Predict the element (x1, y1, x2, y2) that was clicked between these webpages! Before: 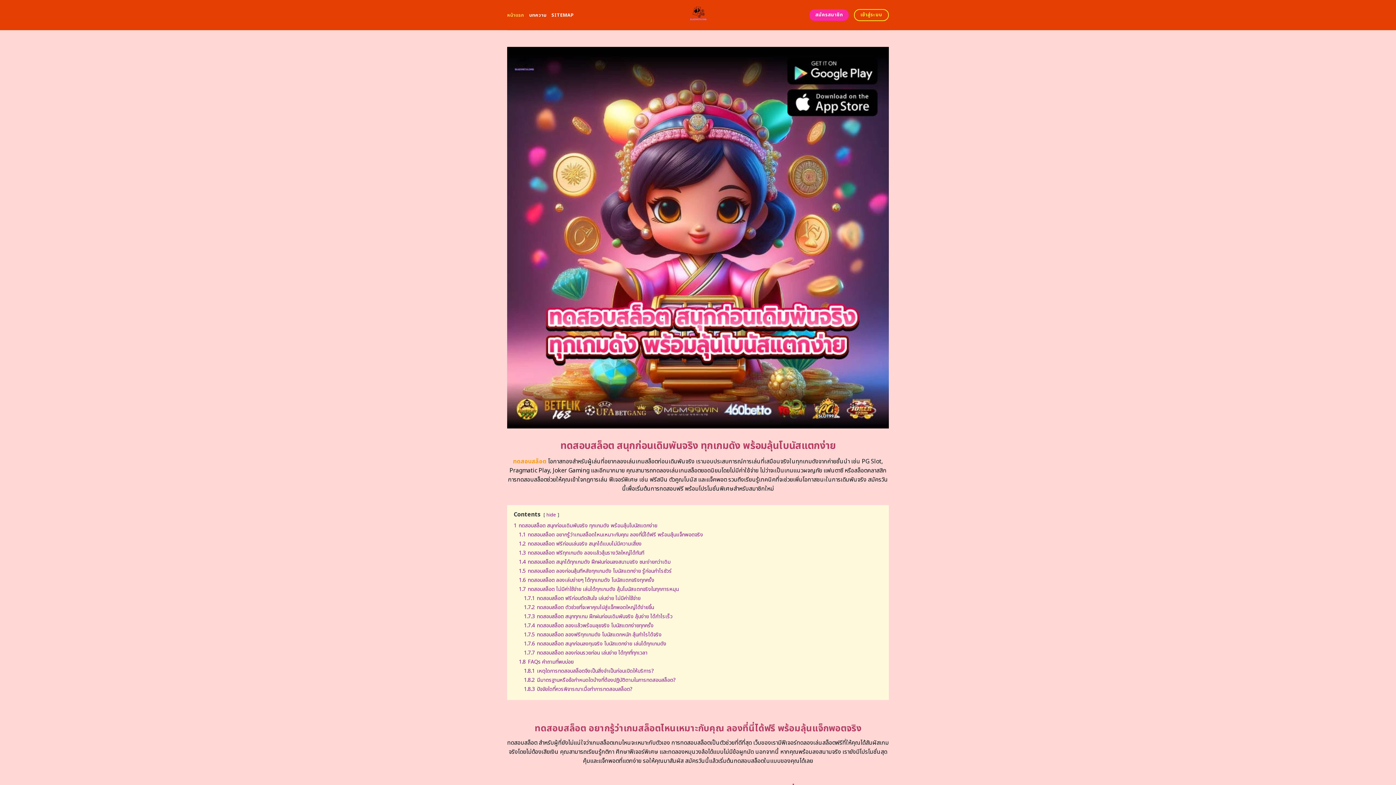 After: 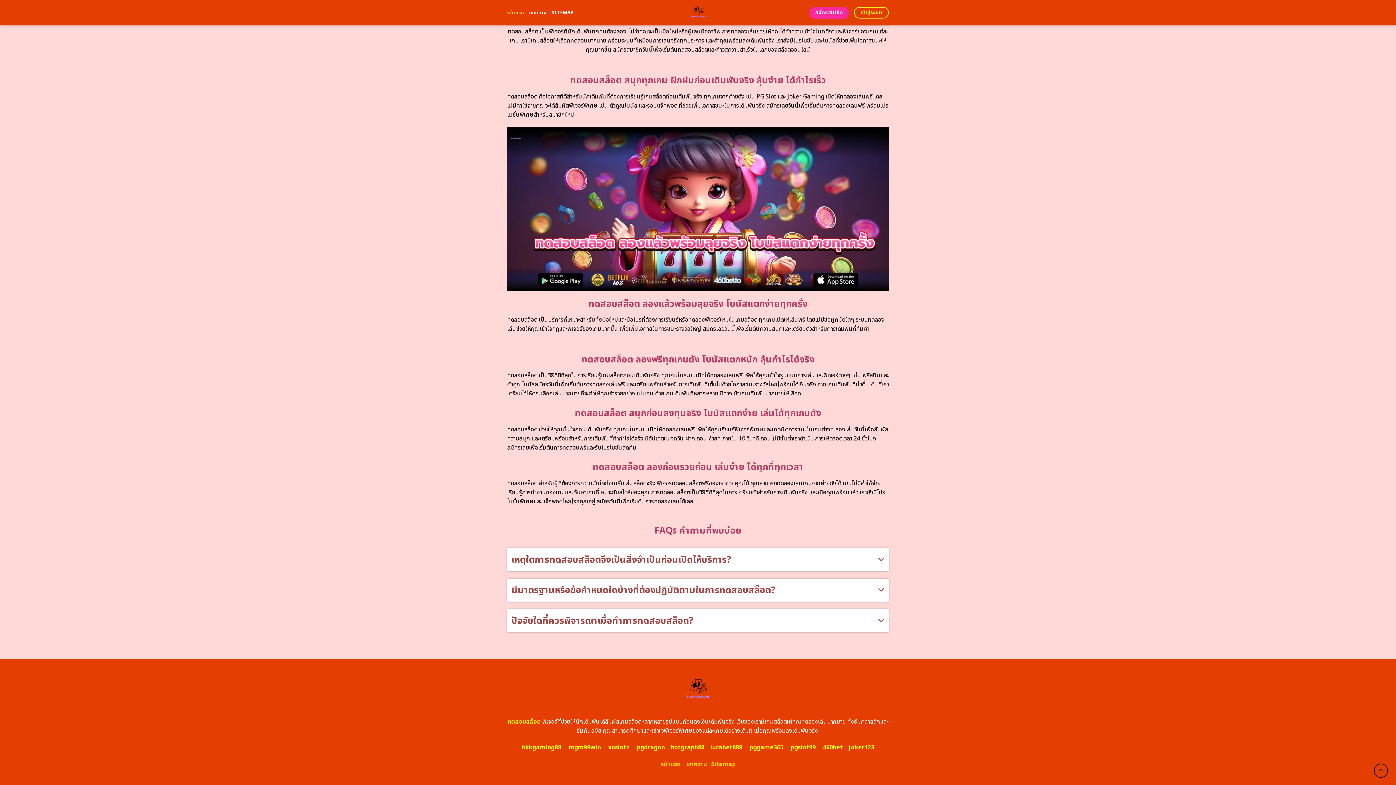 Action: label: 1.8.2 มีมาตรฐานหรือข้อกำหนดใดบ้างที่ต้องปฏิบัติตามในการทดสอบสล็อต? bbox: (524, 676, 676, 684)